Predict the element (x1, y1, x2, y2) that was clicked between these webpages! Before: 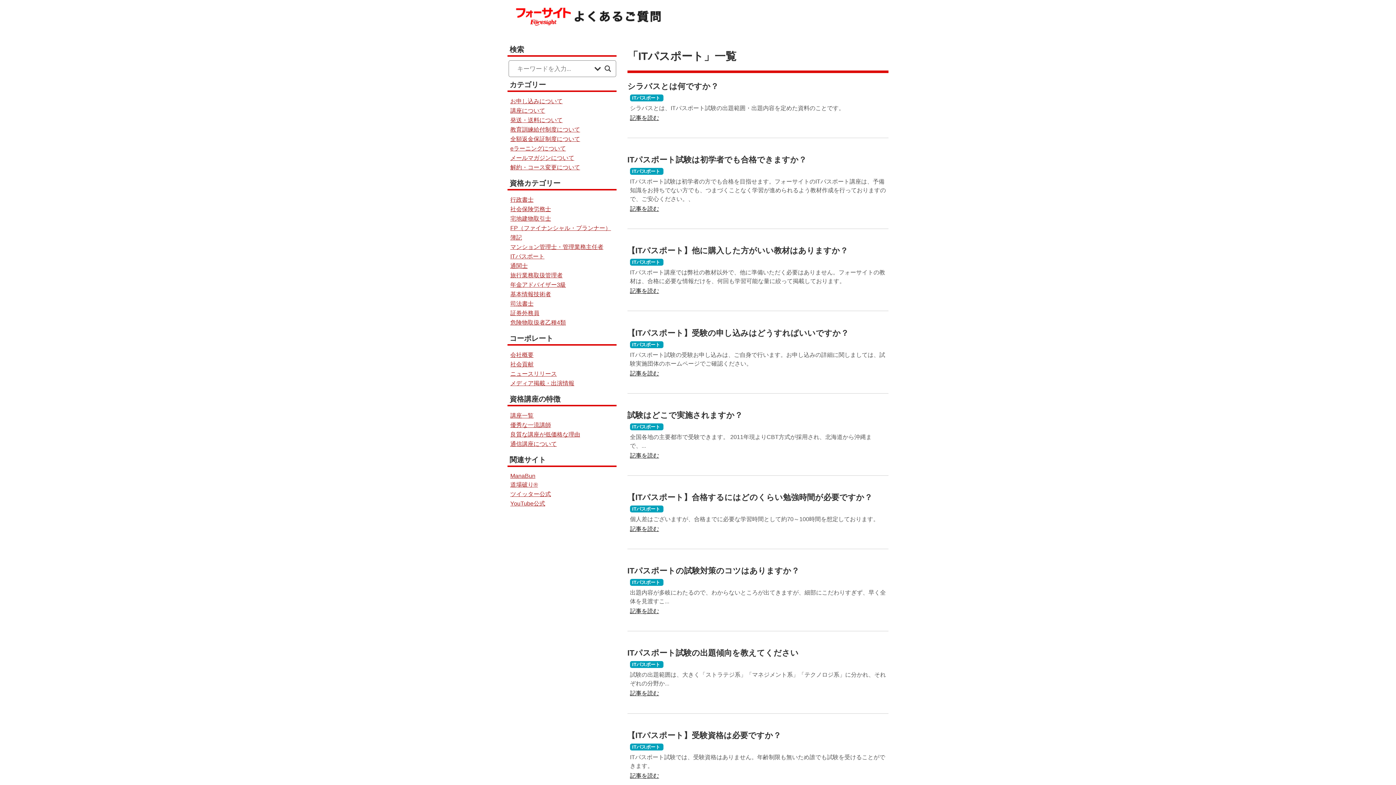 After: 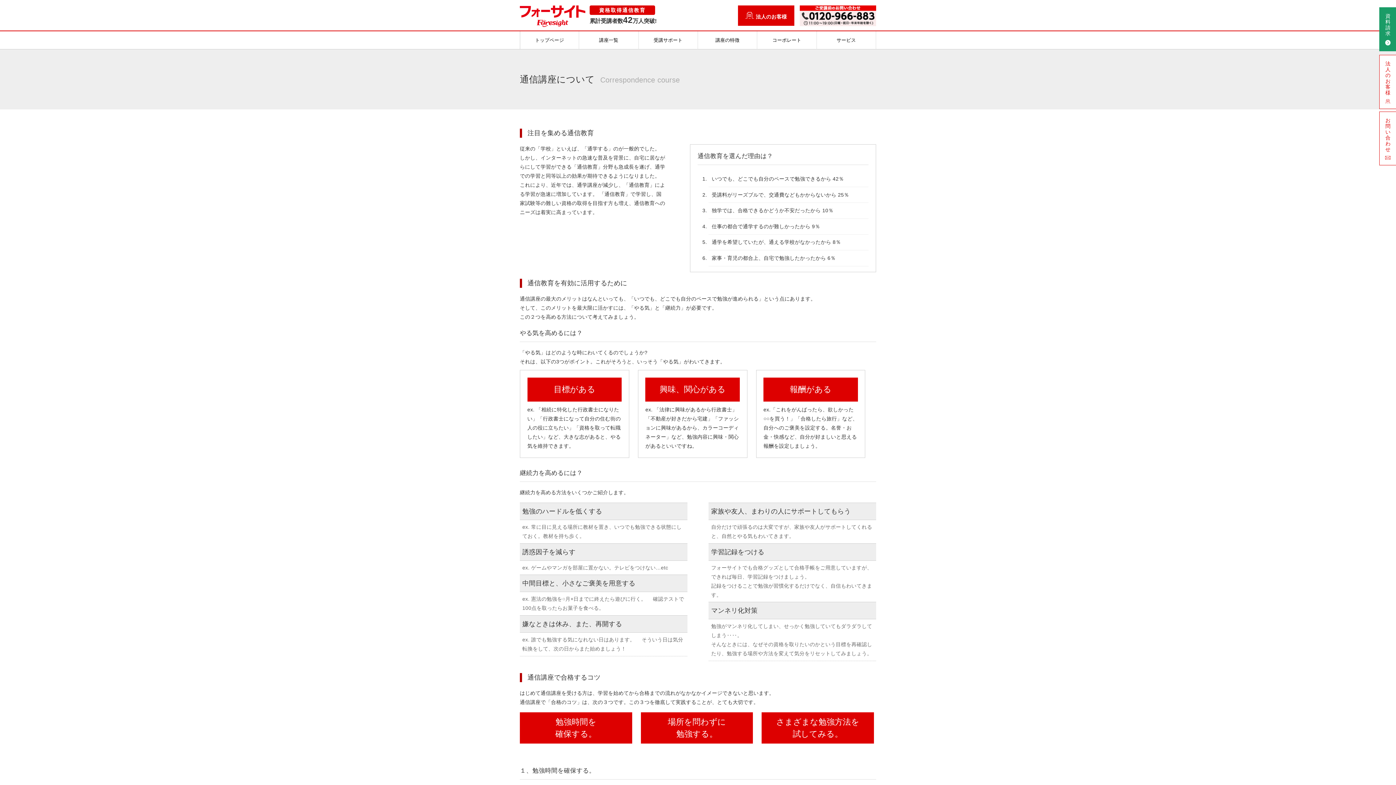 Action: label: 通信講座について bbox: (510, 440, 556, 447)